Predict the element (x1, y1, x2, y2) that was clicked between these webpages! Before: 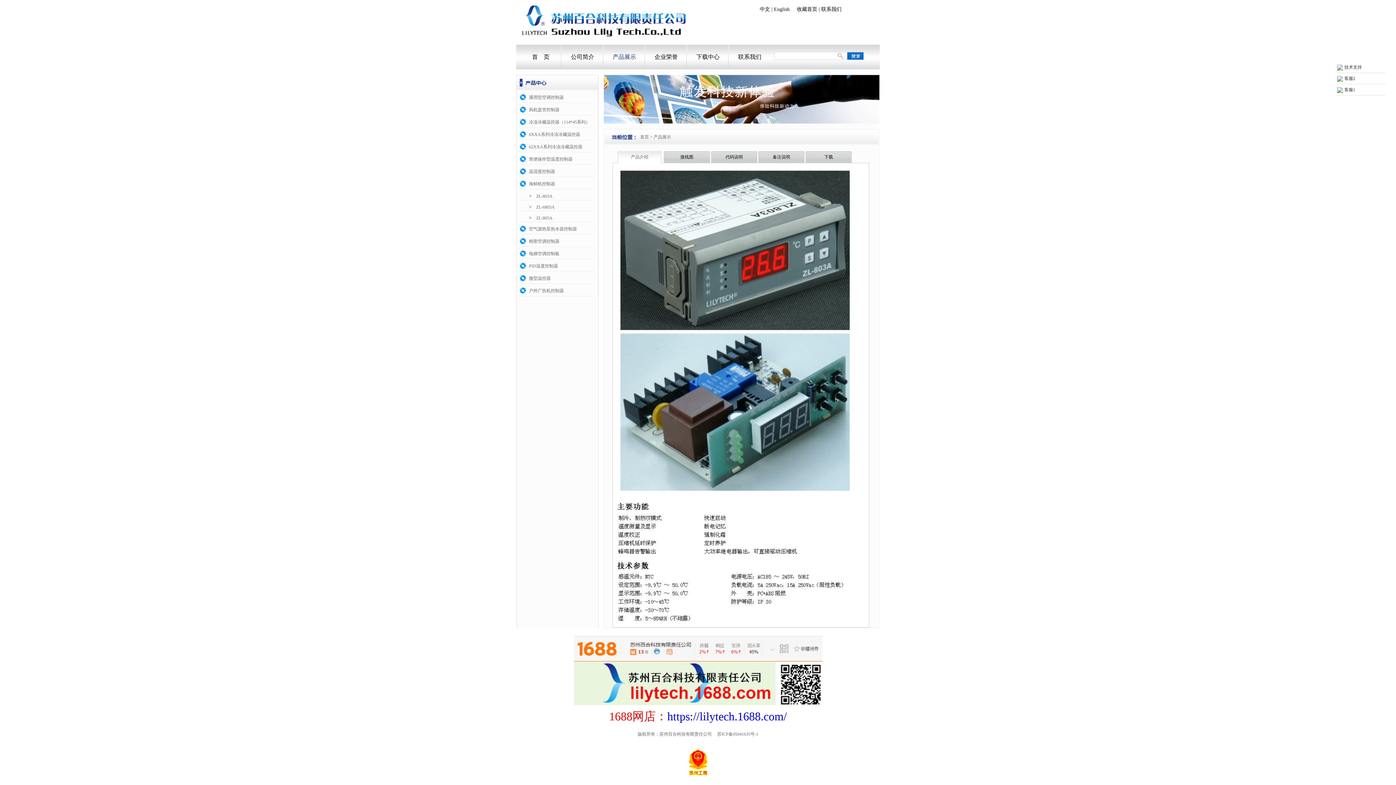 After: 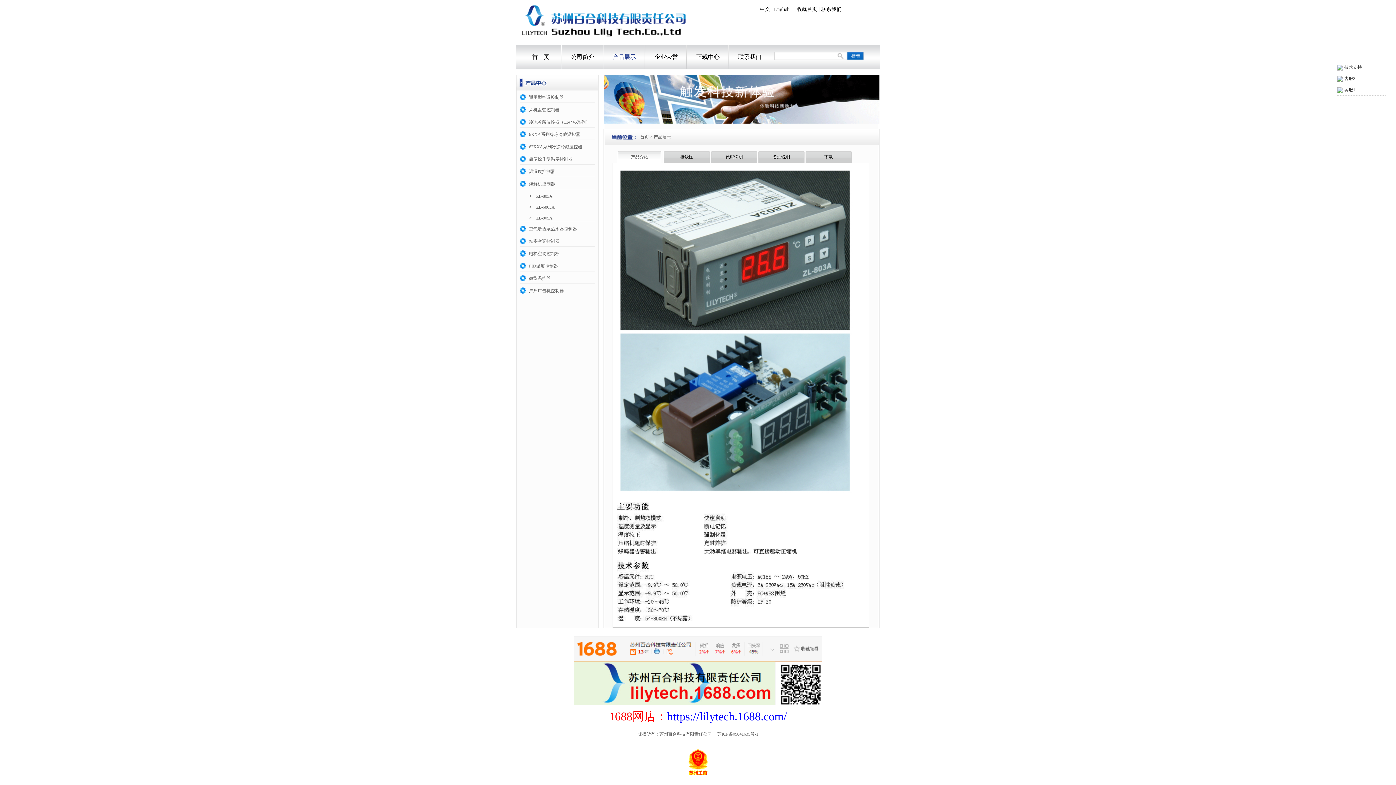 Action: bbox: (667, 710, 787, 723) label: https://lilytech.1688.com/